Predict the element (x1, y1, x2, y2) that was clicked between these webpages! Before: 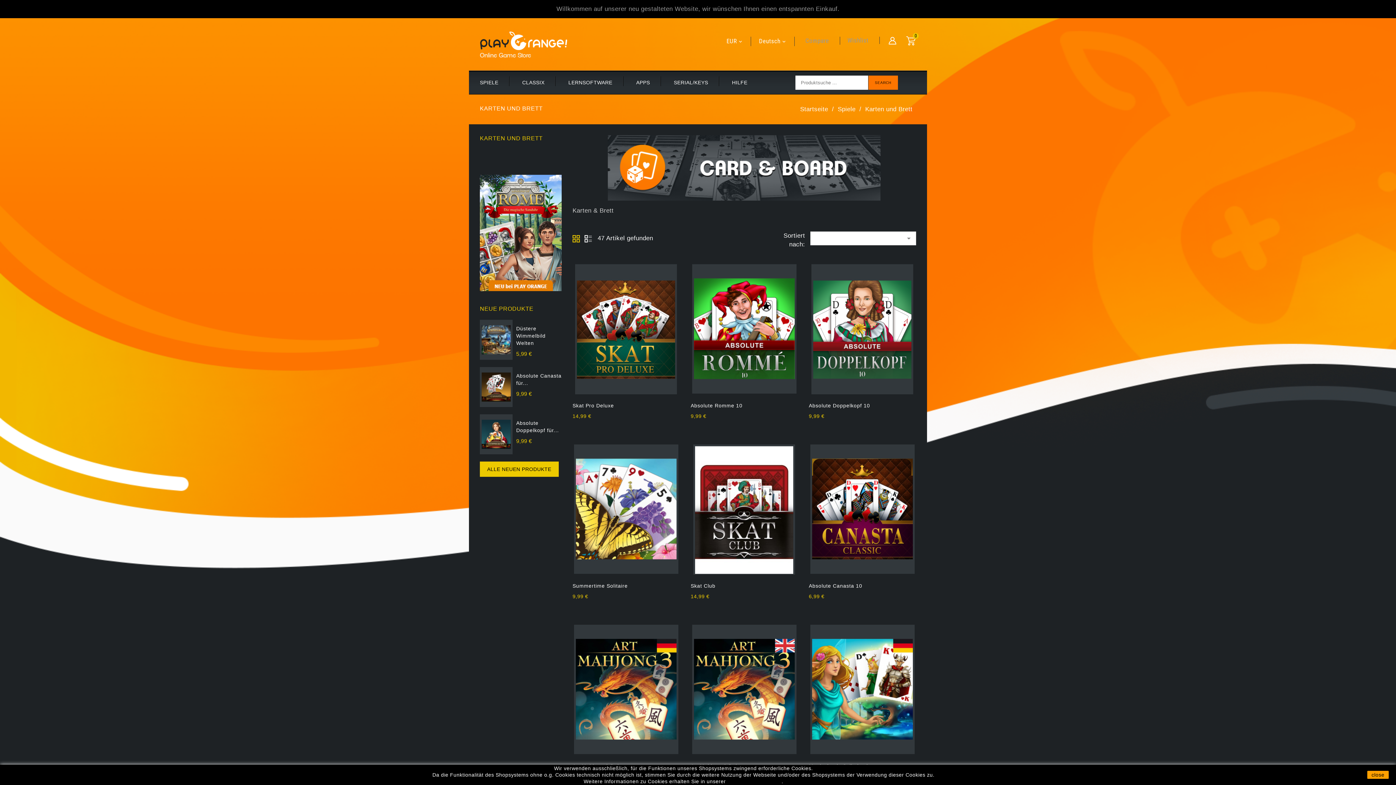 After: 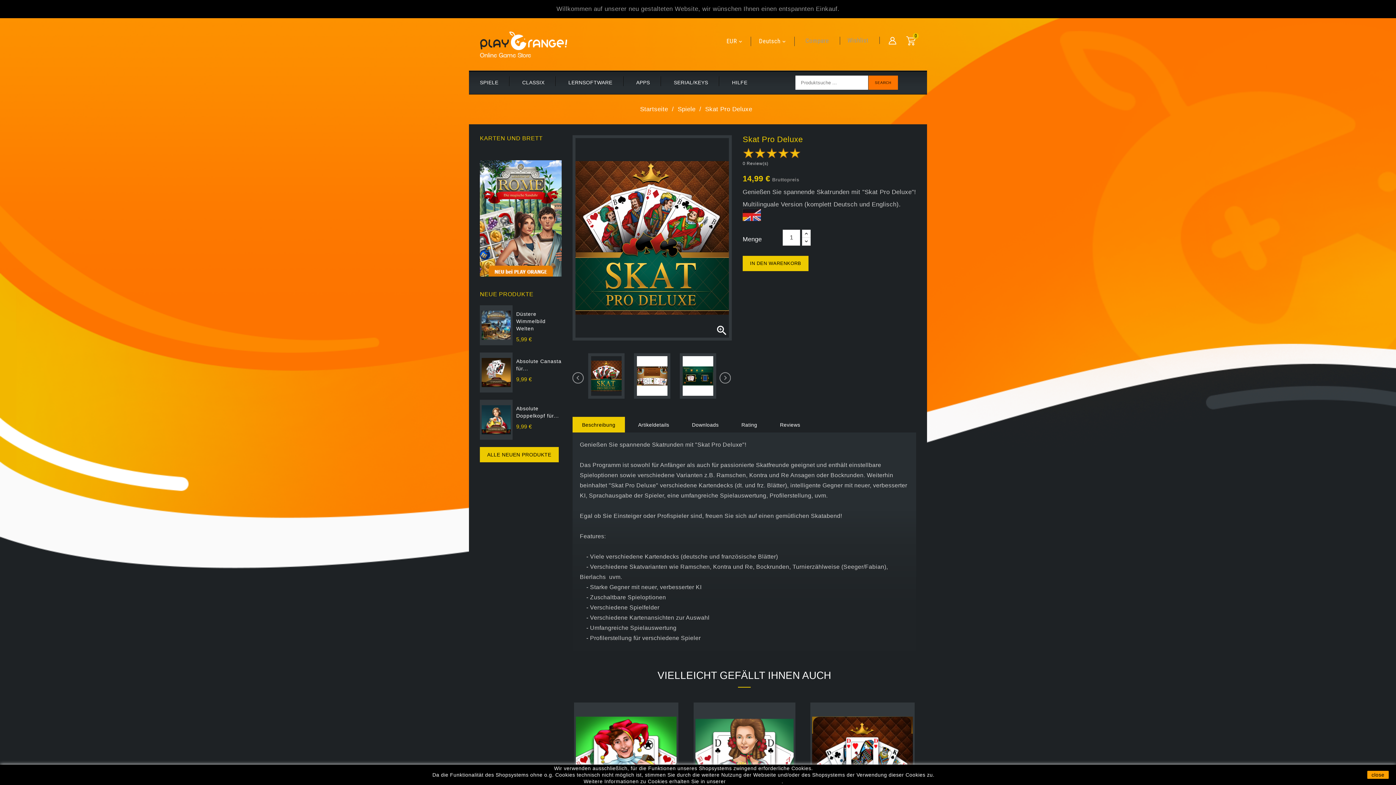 Action: bbox: (572, 403, 614, 408) label: Skat Pro Deluxe